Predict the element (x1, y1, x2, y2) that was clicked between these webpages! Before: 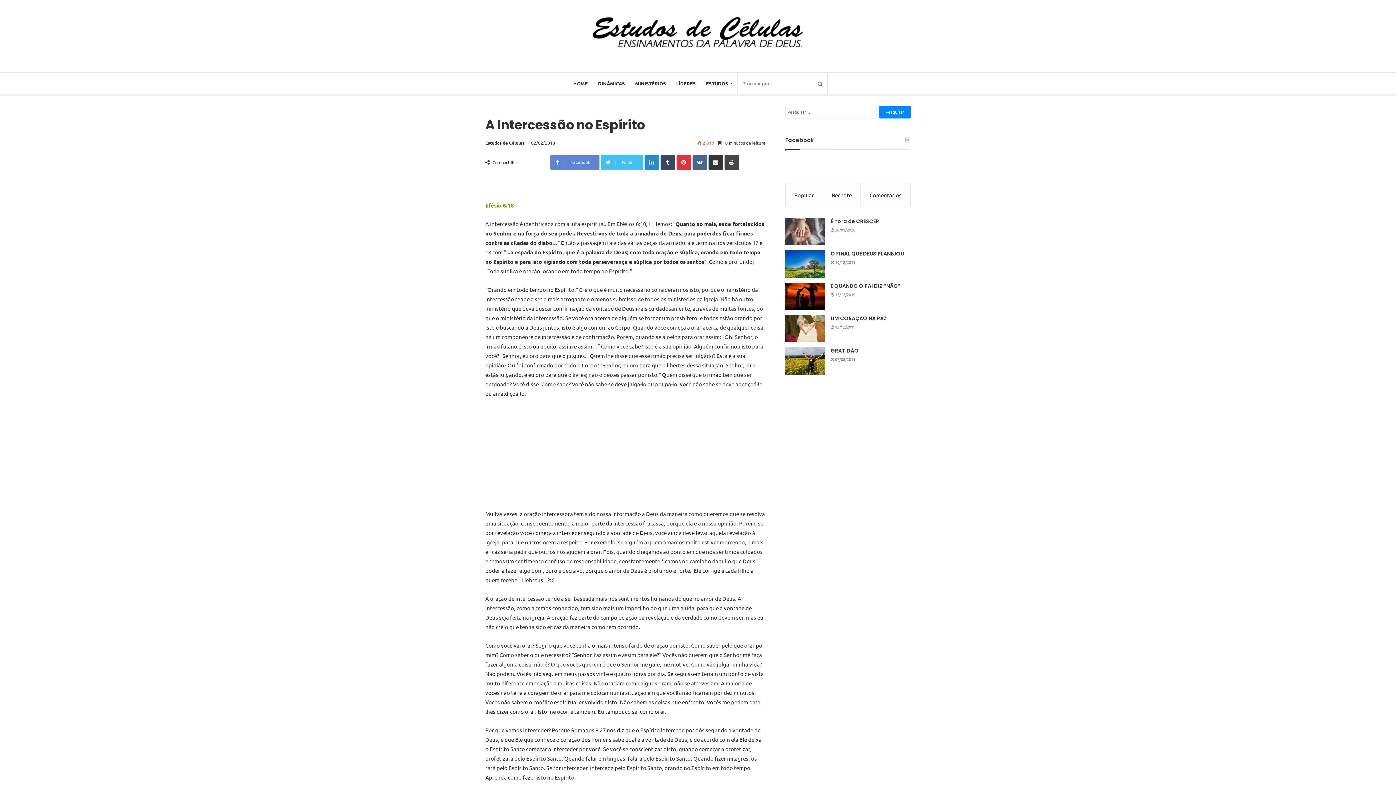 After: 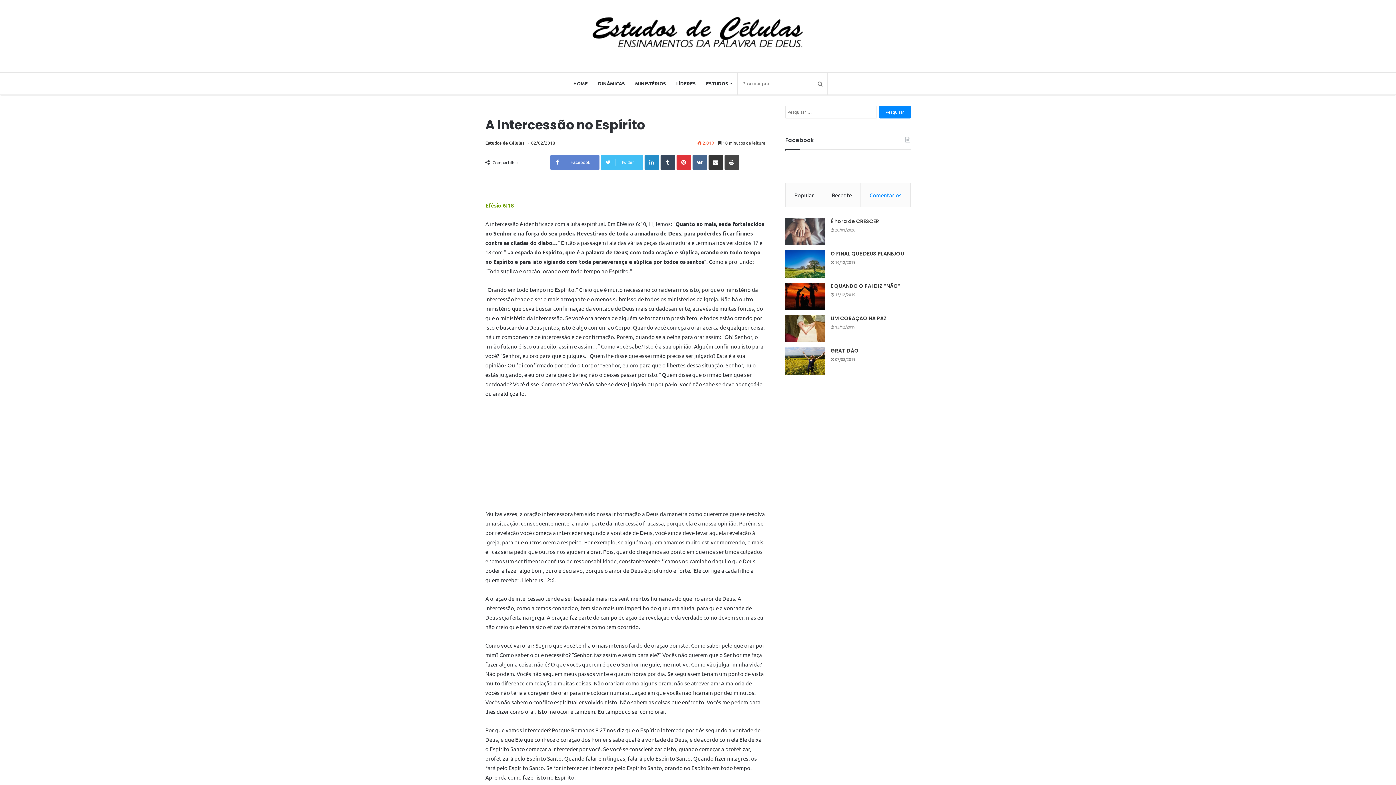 Action: bbox: (861, 183, 910, 207) label: Comentários